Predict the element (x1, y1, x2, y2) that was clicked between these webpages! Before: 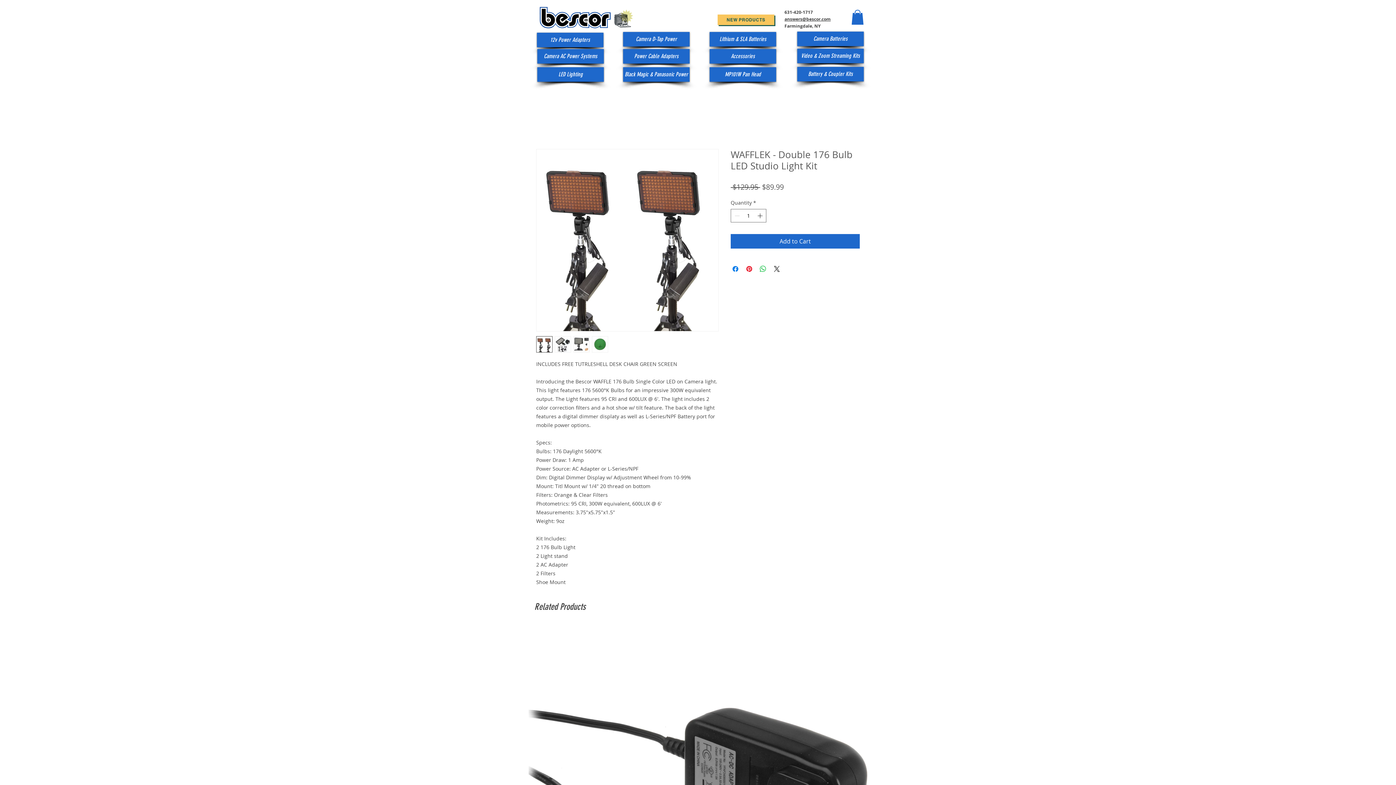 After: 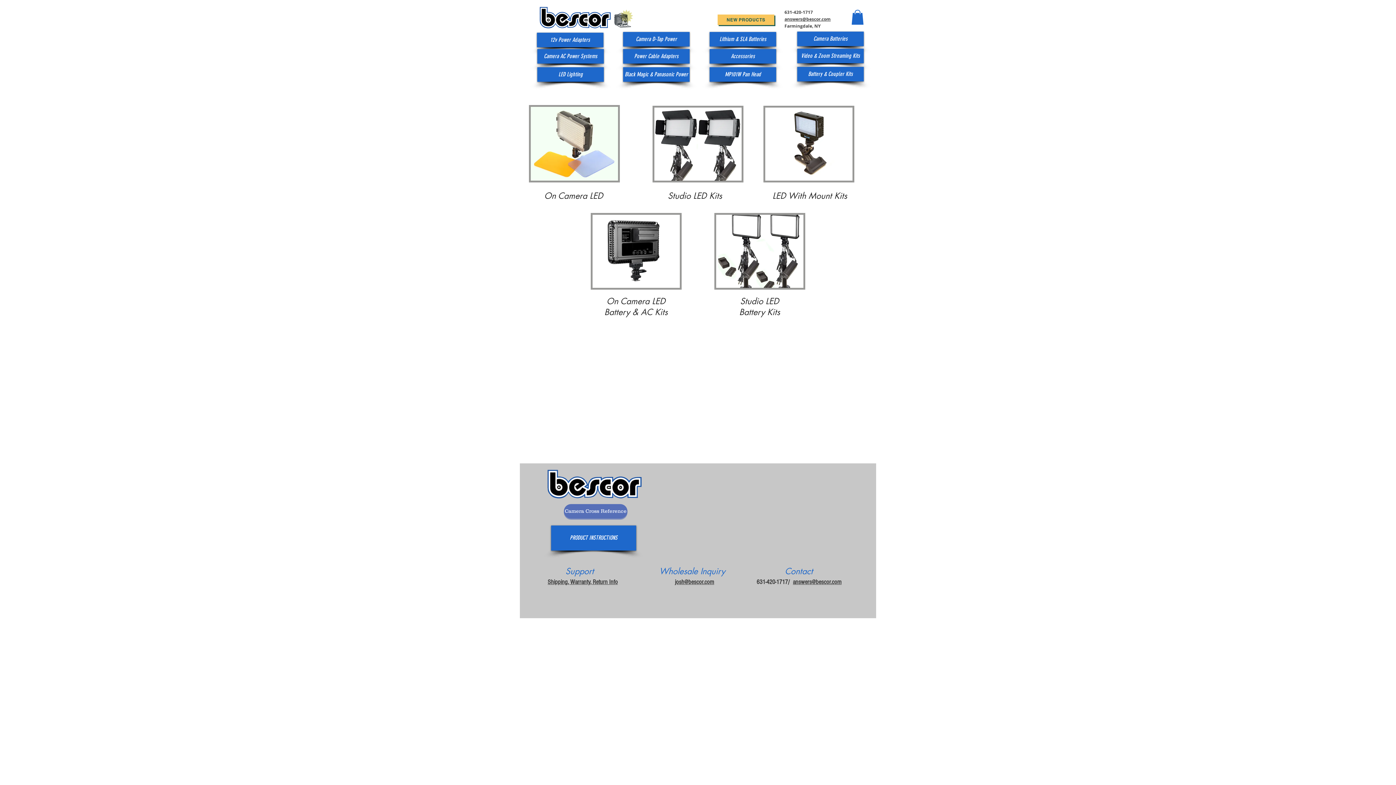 Action: label: LED Lighting bbox: (537, 67, 604, 81)